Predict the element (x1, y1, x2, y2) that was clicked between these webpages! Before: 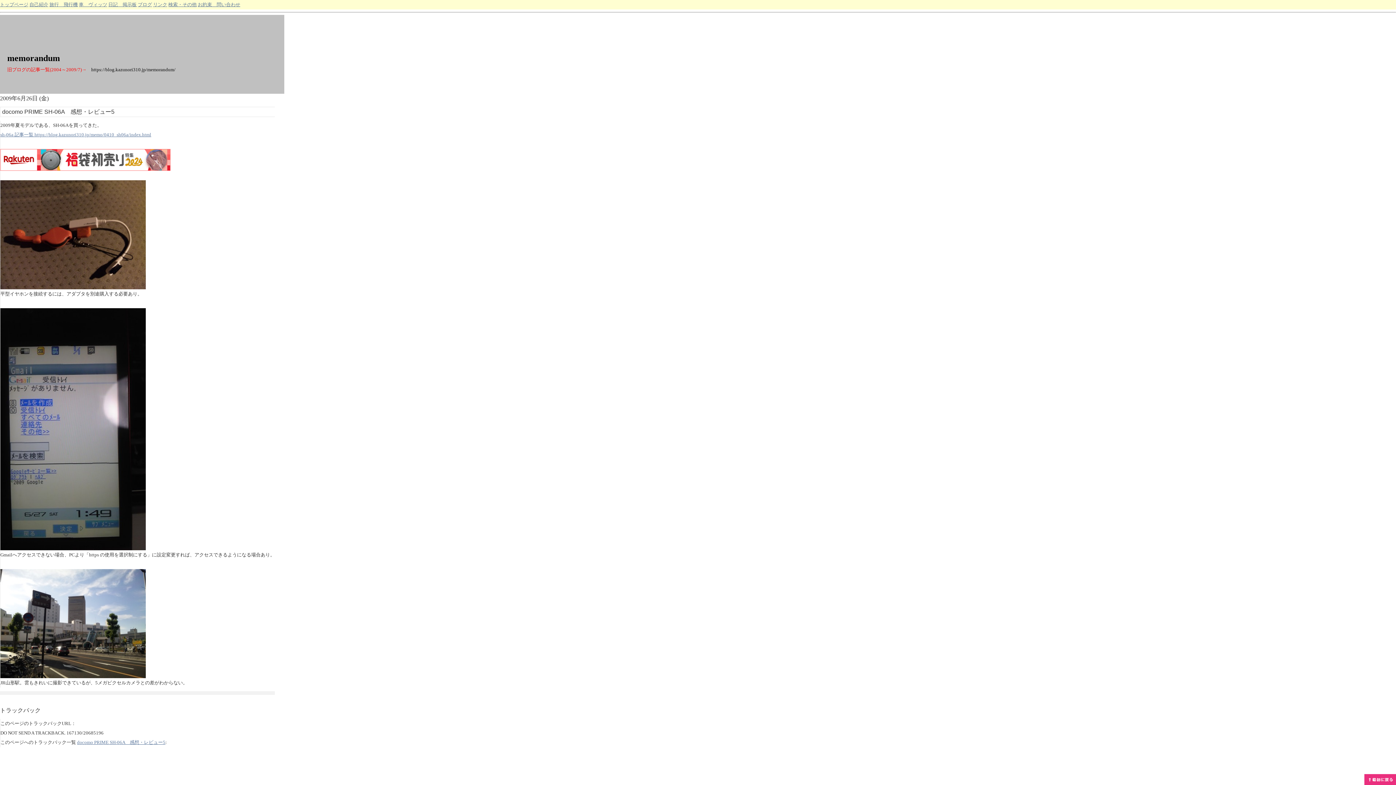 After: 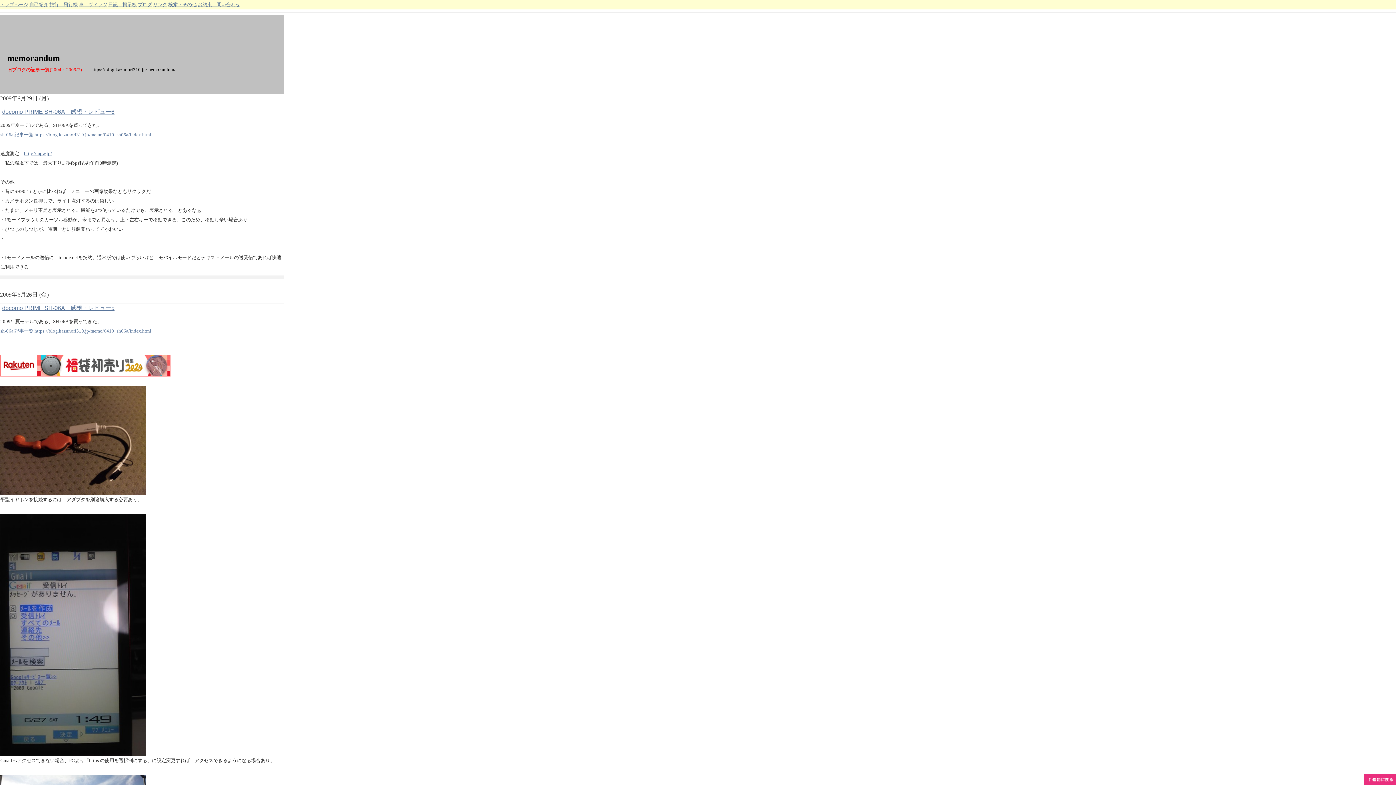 Action: label: sh-06a 記事一覧 https://blog.kazunori310.jp/memo/0410_sh06a/index.html bbox: (0, 132, 151, 137)